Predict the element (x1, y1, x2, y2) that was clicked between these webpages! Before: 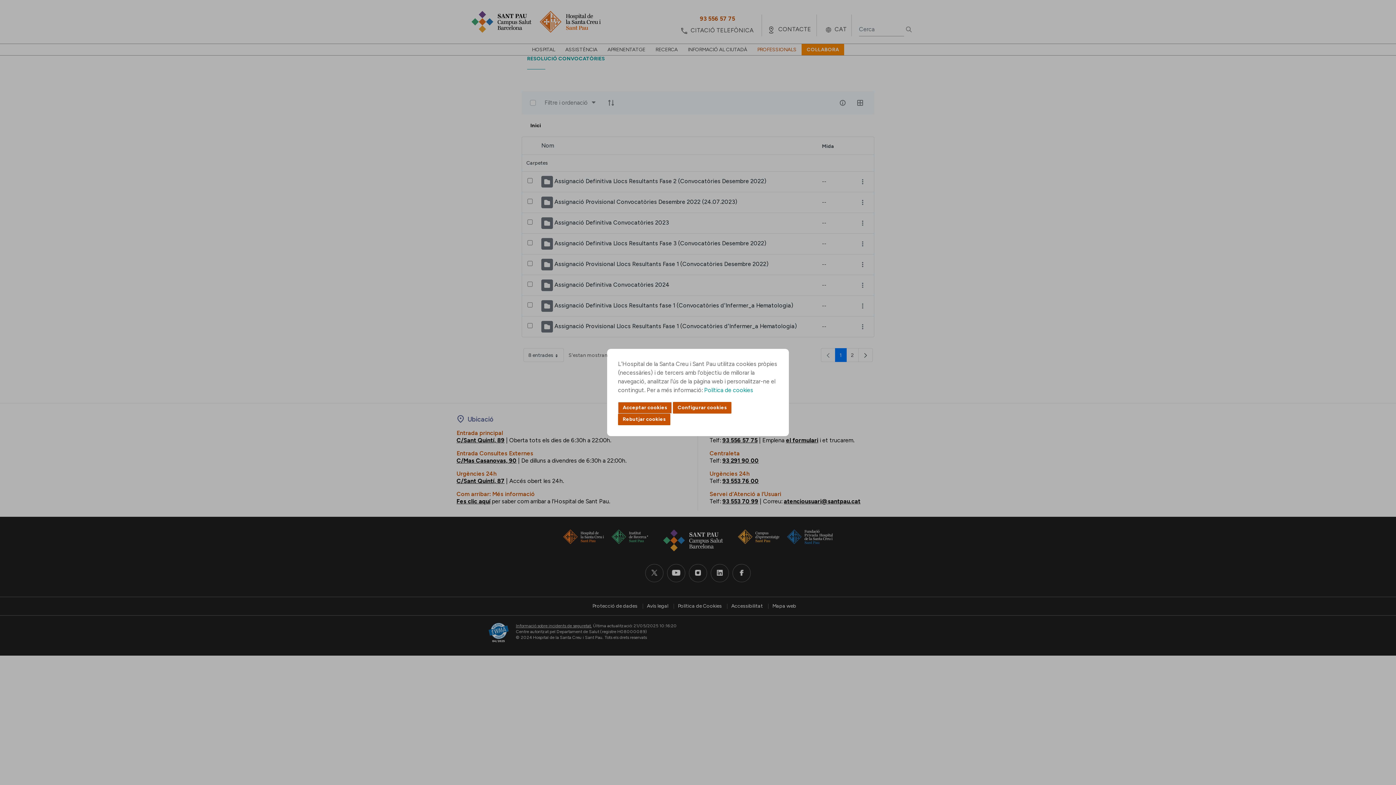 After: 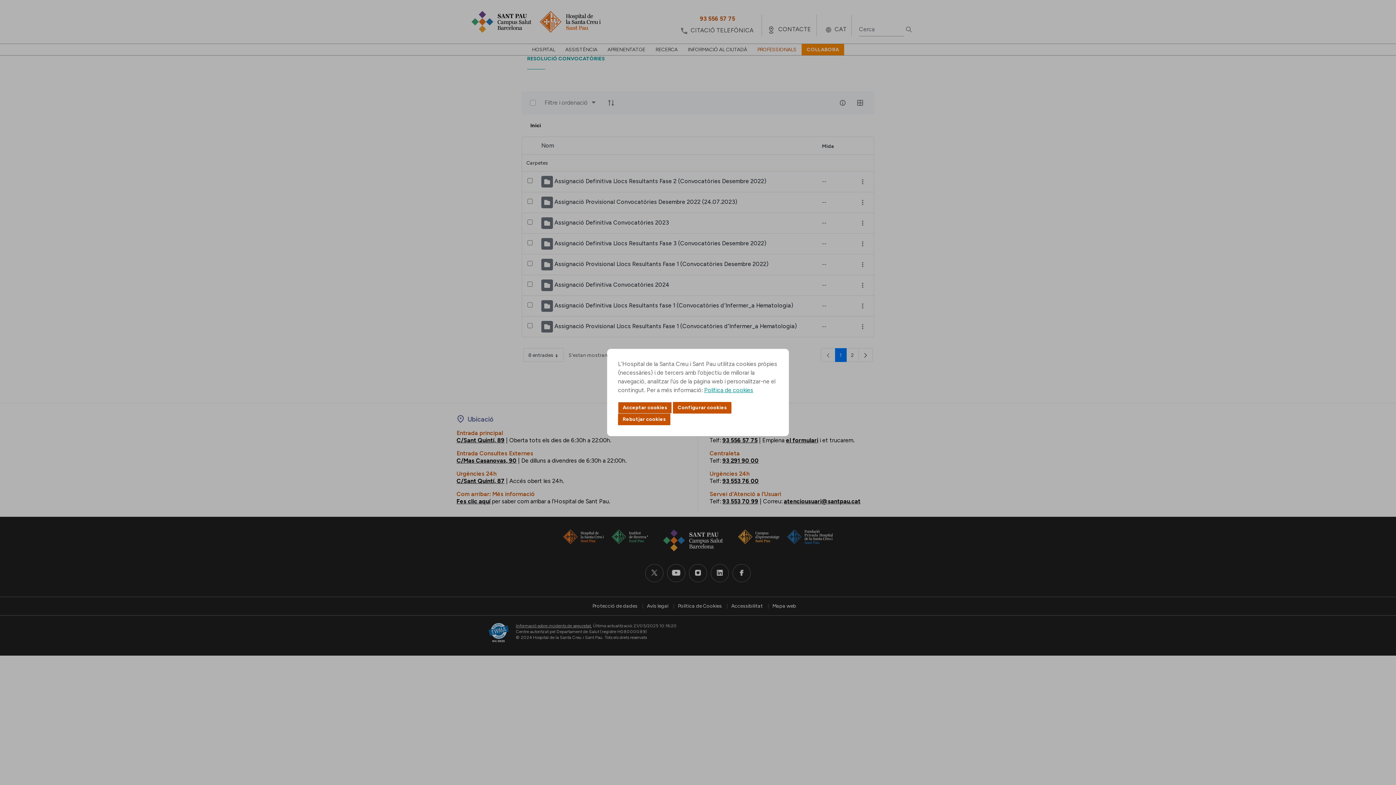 Action: label: Política de cookies bbox: (704, 386, 753, 393)